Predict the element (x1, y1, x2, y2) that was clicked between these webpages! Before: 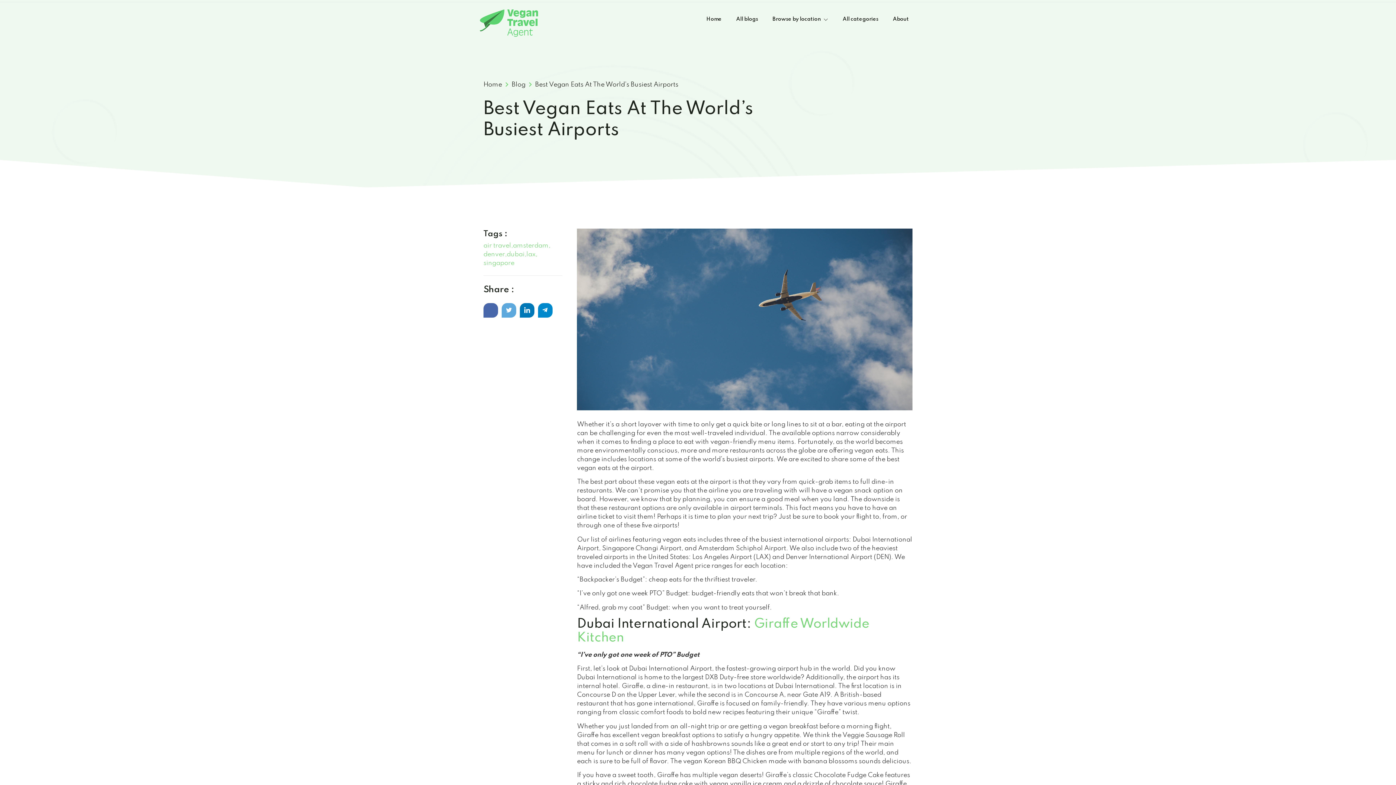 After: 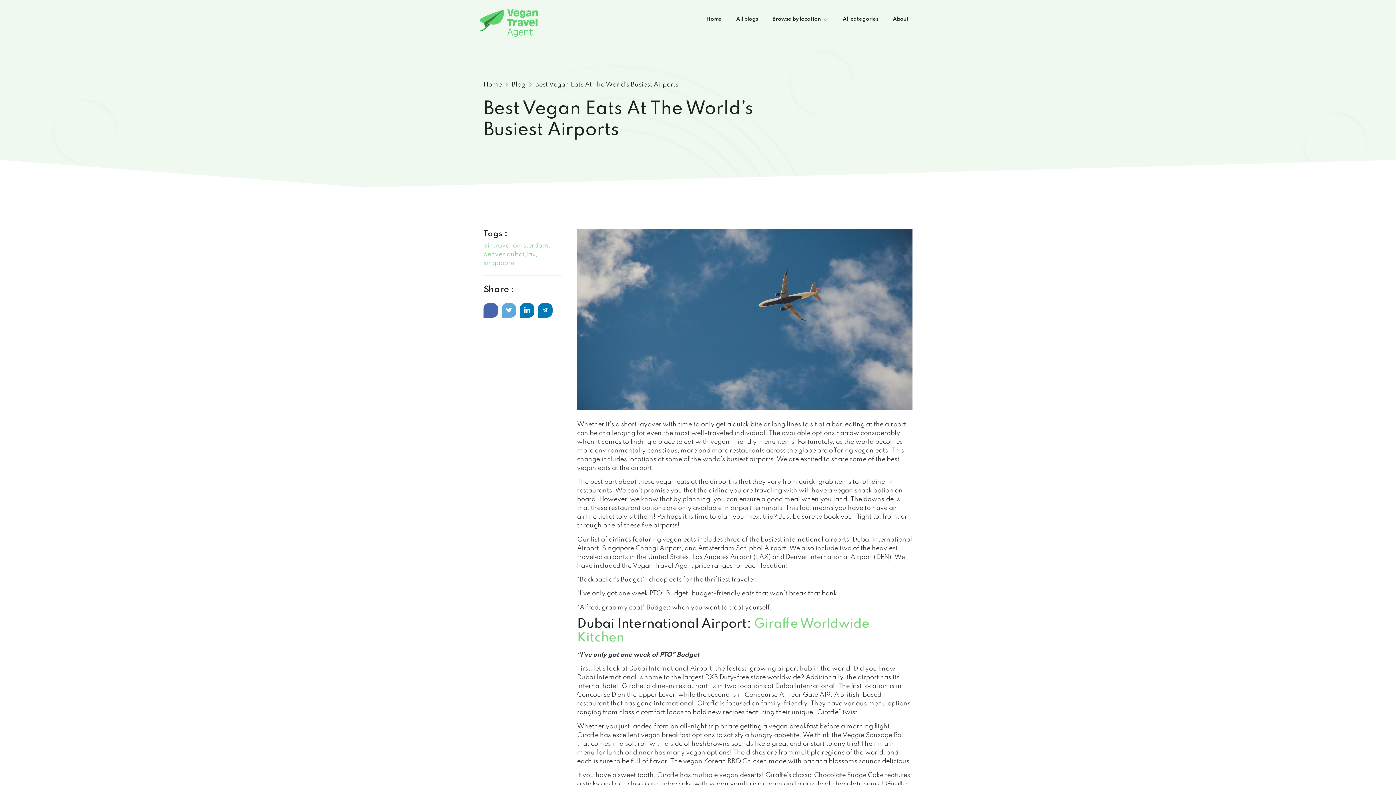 Action: bbox: (538, 303, 552, 317)